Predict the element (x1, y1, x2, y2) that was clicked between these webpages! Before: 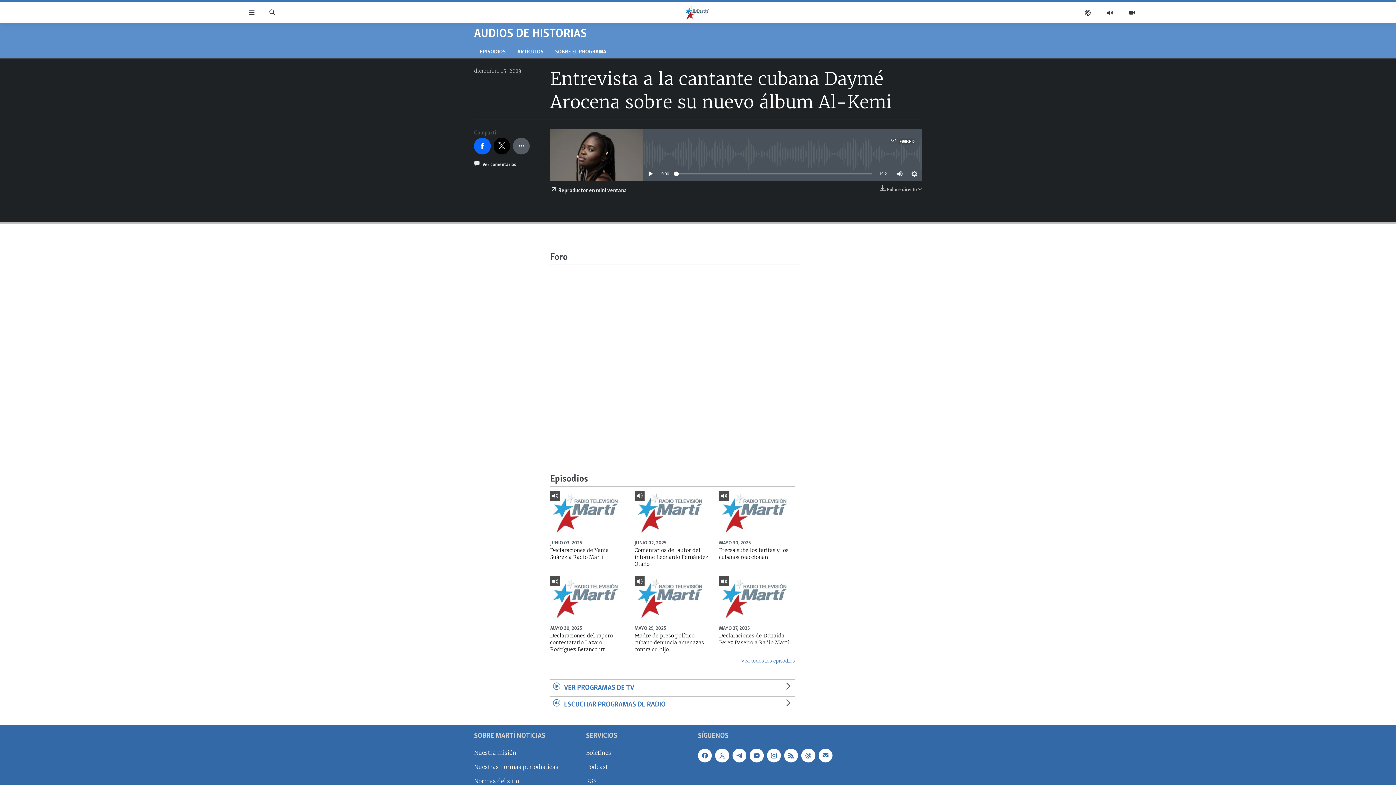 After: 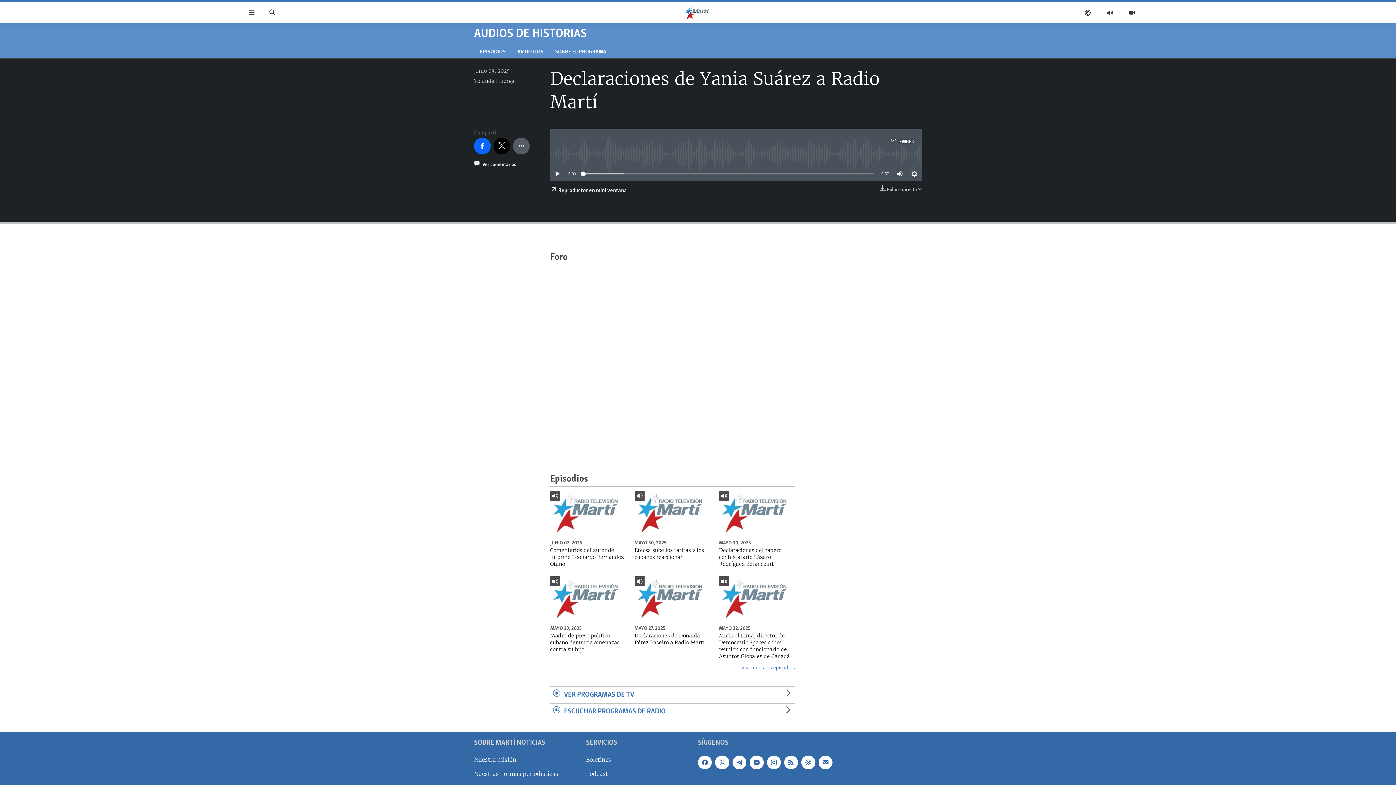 Action: label: Declaraciones de Yania Suárez a Radio Martí bbox: (550, 547, 626, 565)